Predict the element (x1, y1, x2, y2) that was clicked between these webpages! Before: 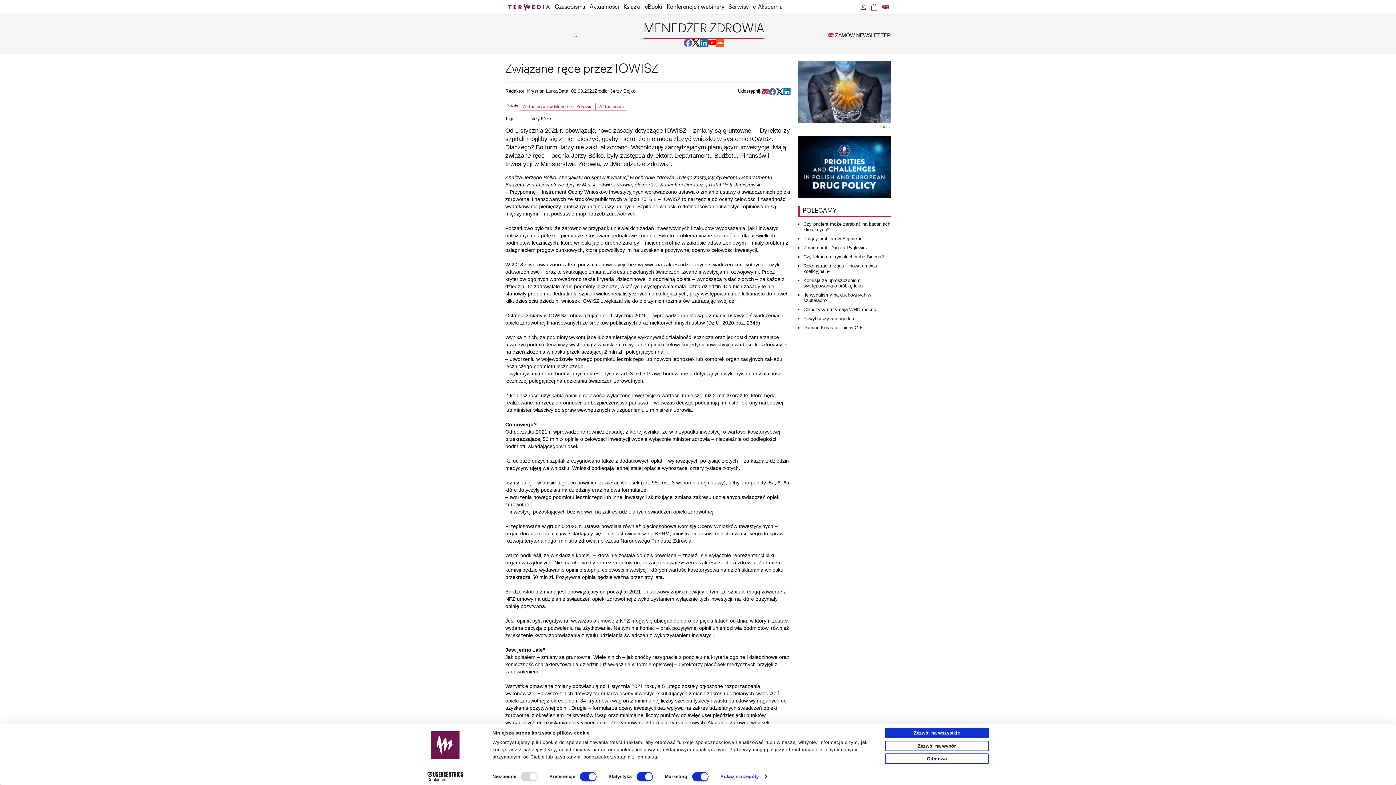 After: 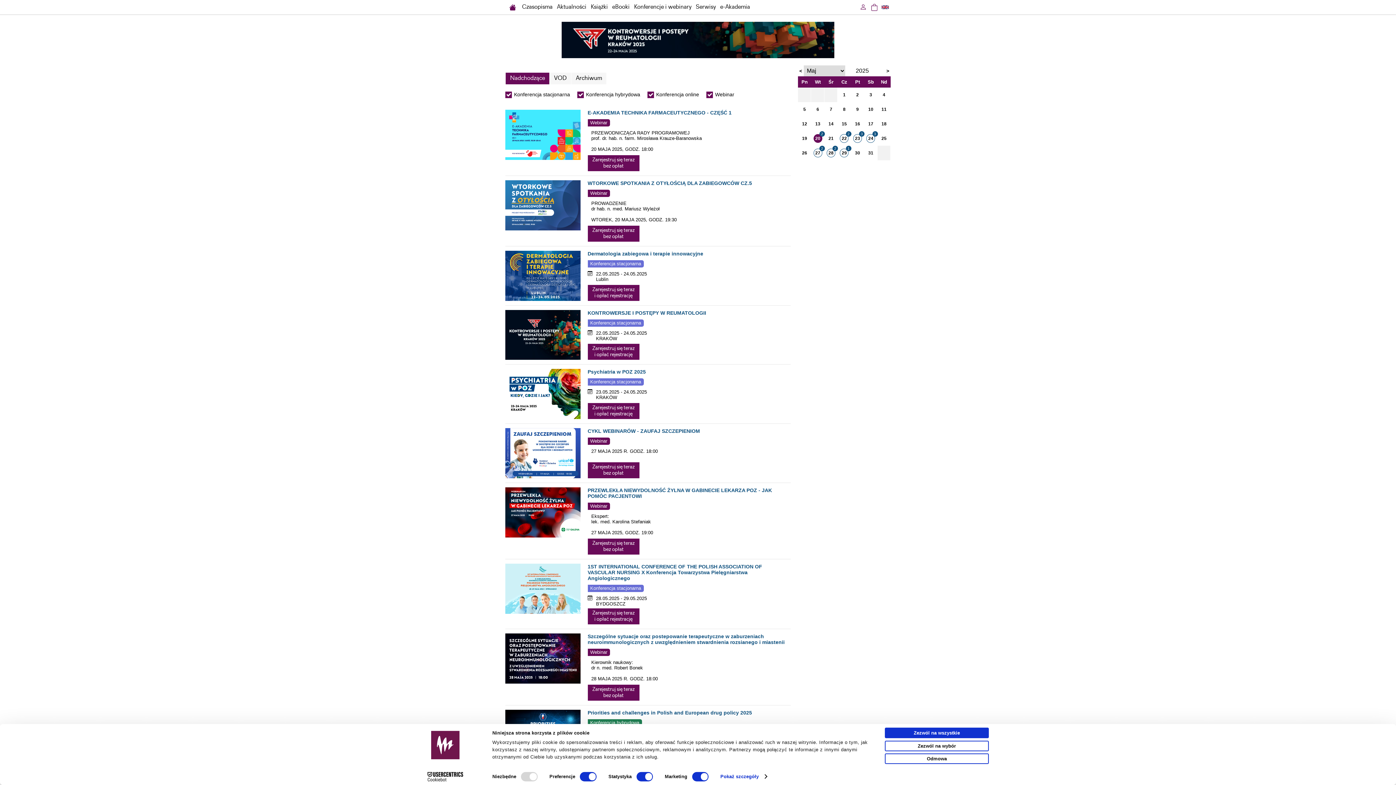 Action: label: Konferencje i webinary bbox: (664, 0, 726, 14)